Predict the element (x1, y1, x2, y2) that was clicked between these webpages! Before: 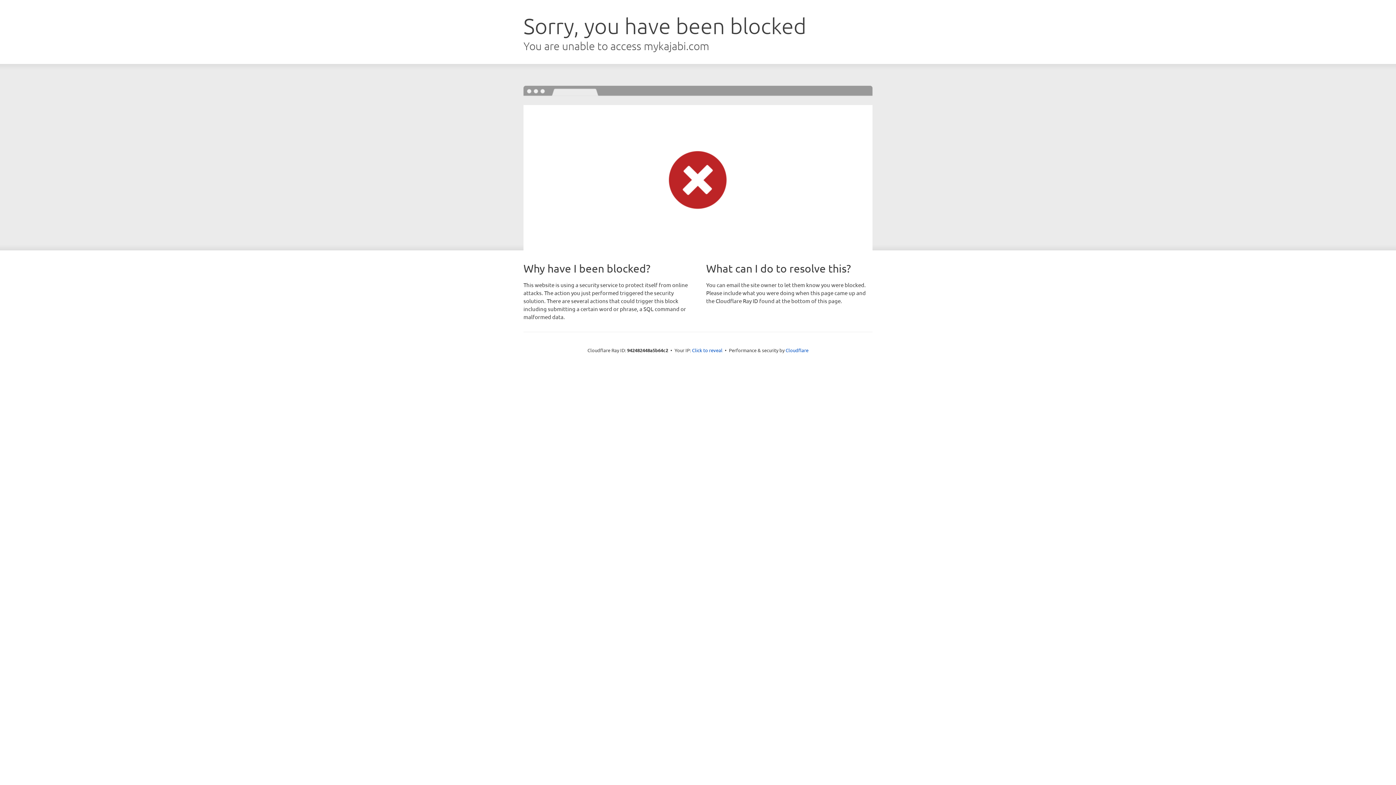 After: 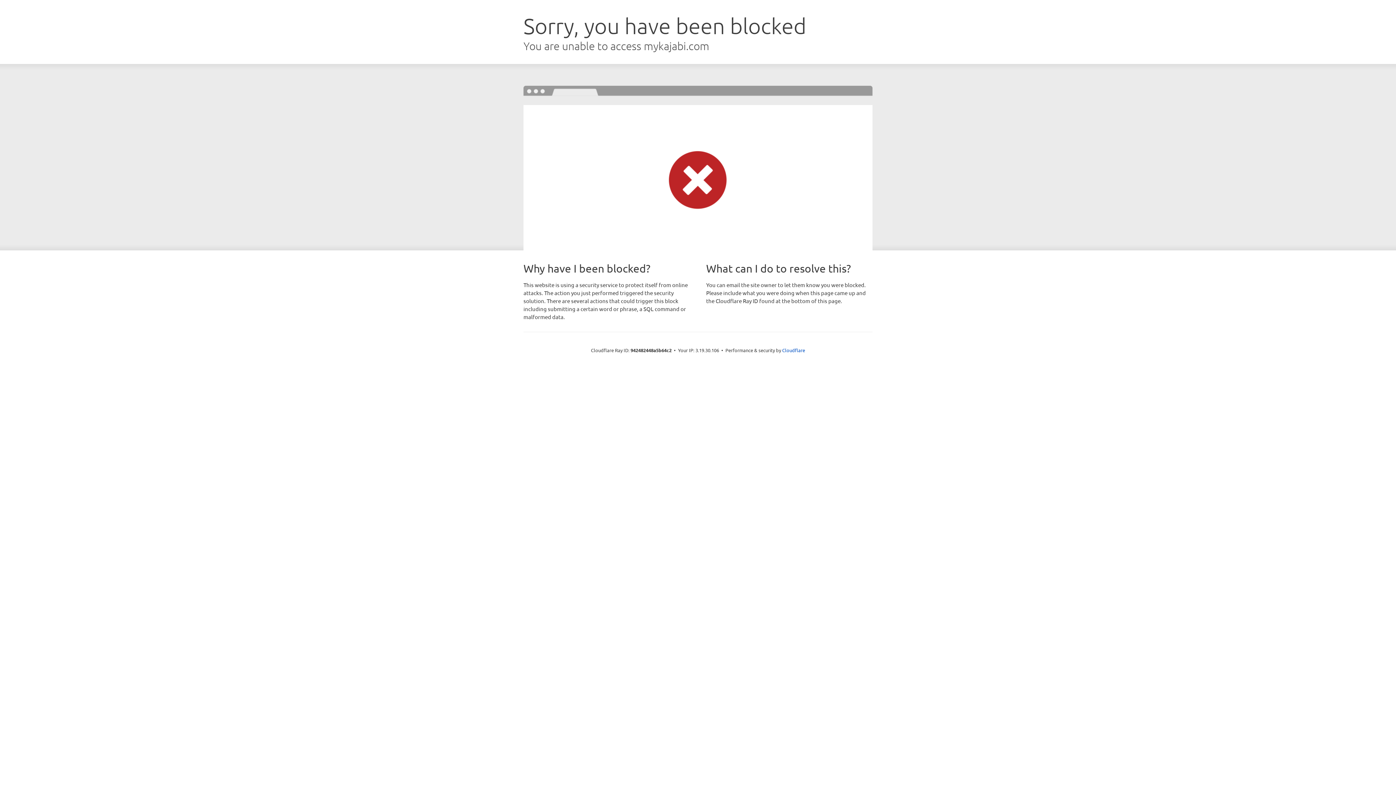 Action: bbox: (692, 346, 722, 353) label: Click to reveal